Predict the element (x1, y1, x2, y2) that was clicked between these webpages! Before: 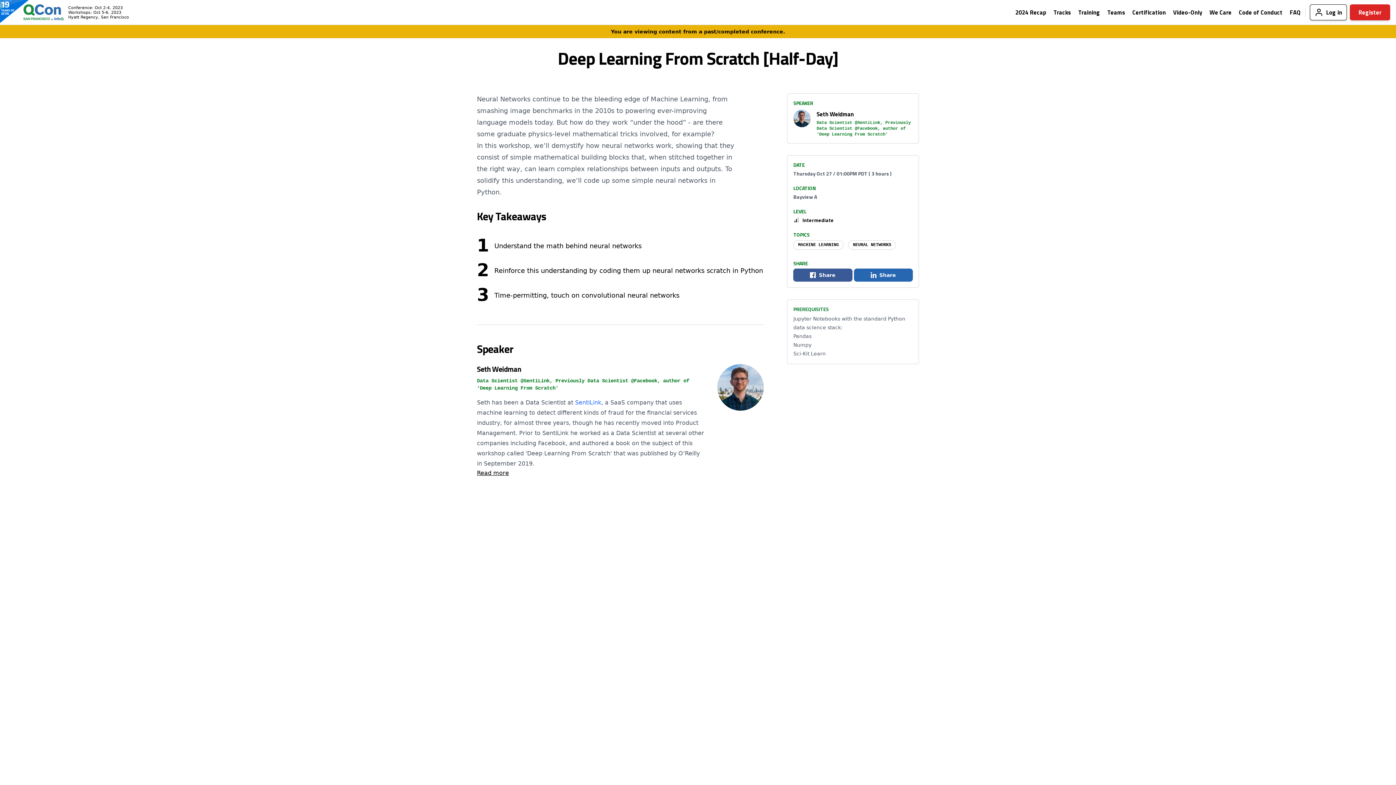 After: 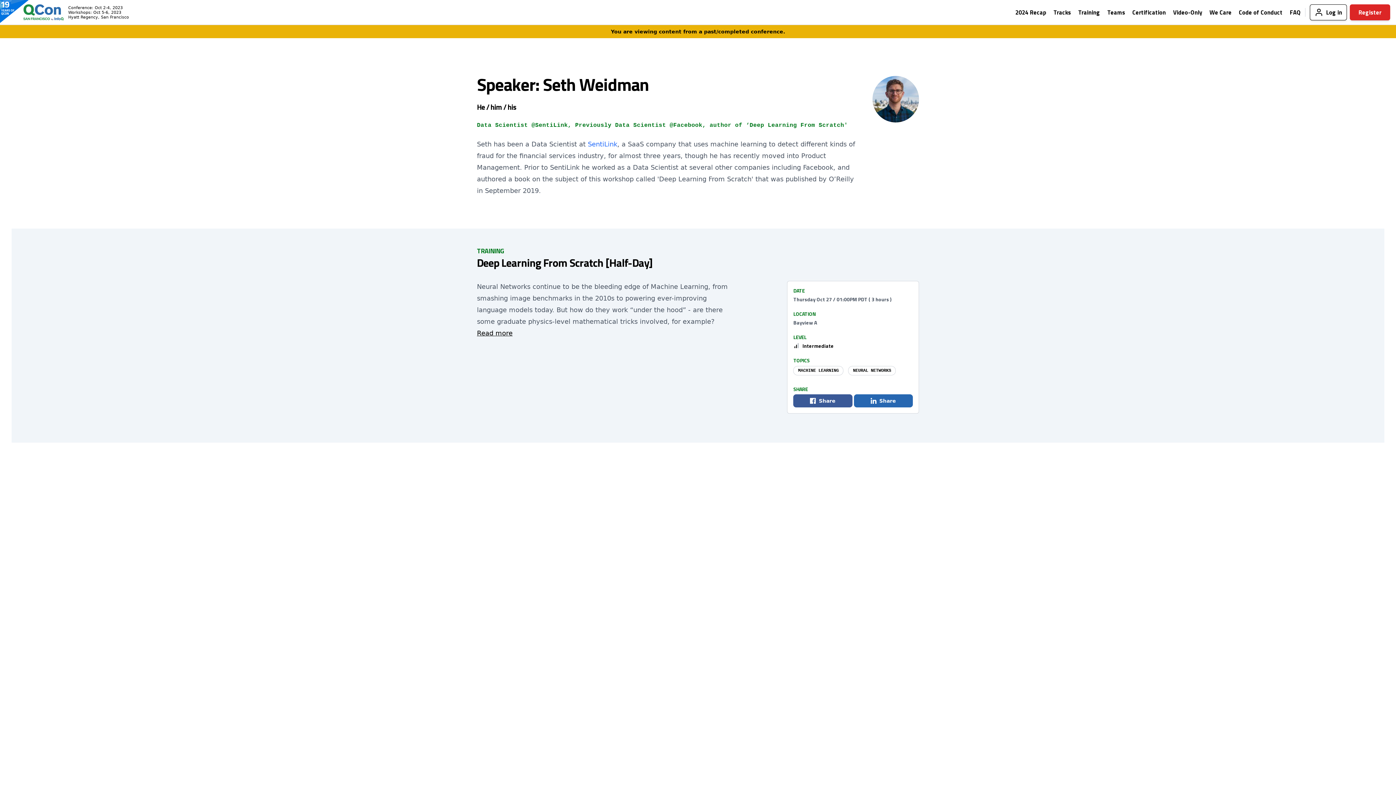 Action: bbox: (793, 109, 913, 137) label: Seth Weidman

Data Scientist @SentiLink, Previously Data Scientist @Facebook, author of ‘Deep Learning From Scratch'